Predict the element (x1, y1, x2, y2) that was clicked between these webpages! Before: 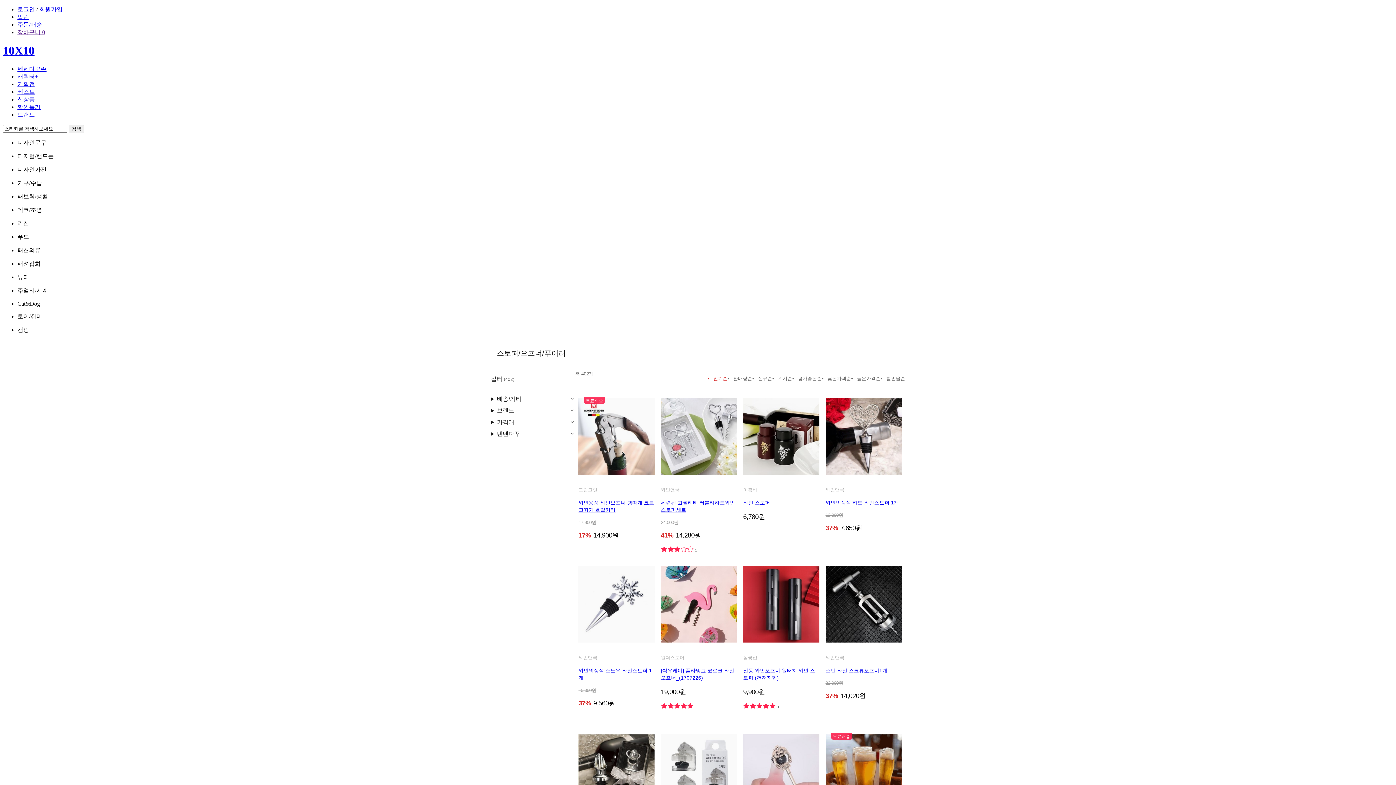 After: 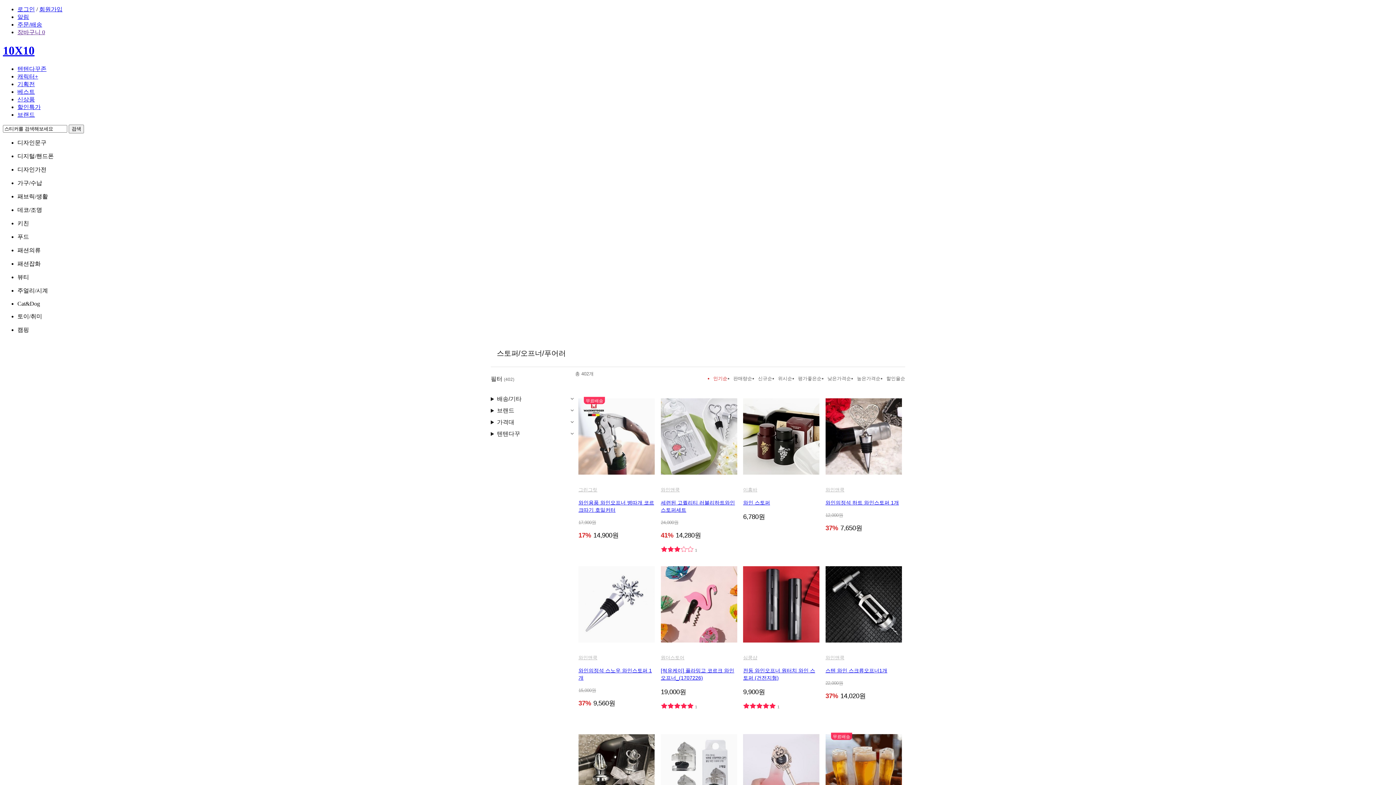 Action: bbox: (743, 566, 819, 642)